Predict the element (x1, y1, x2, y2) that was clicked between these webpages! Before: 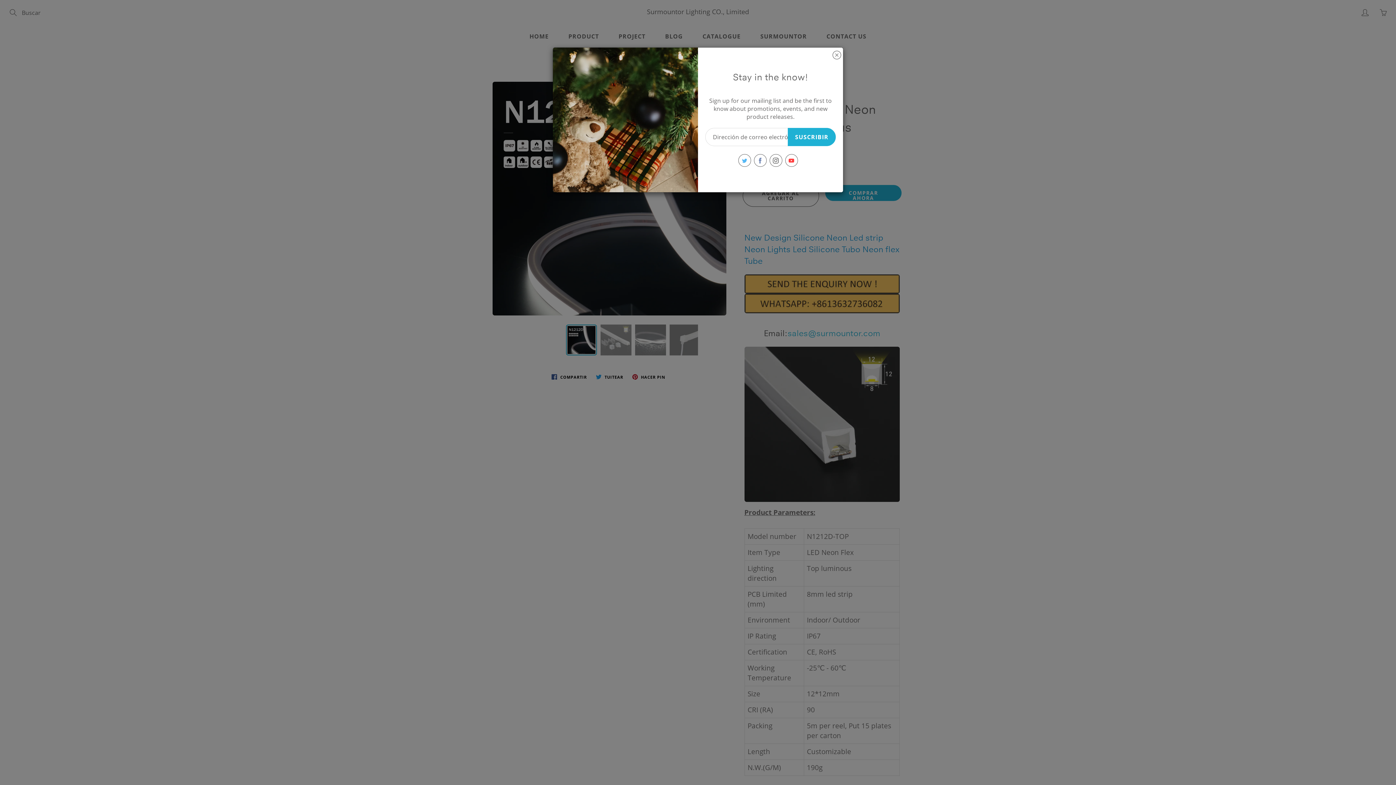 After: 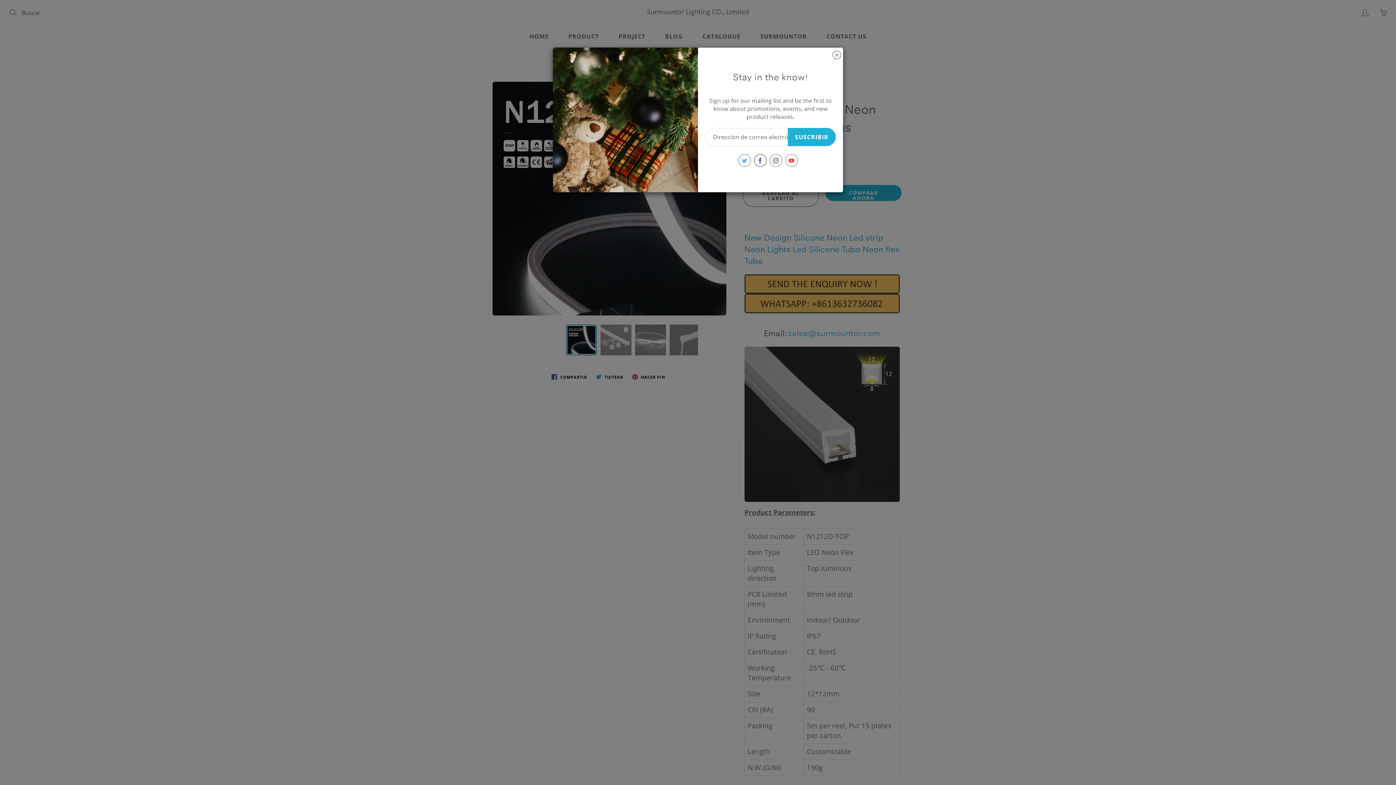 Action: bbox: (754, 154, 766, 166)